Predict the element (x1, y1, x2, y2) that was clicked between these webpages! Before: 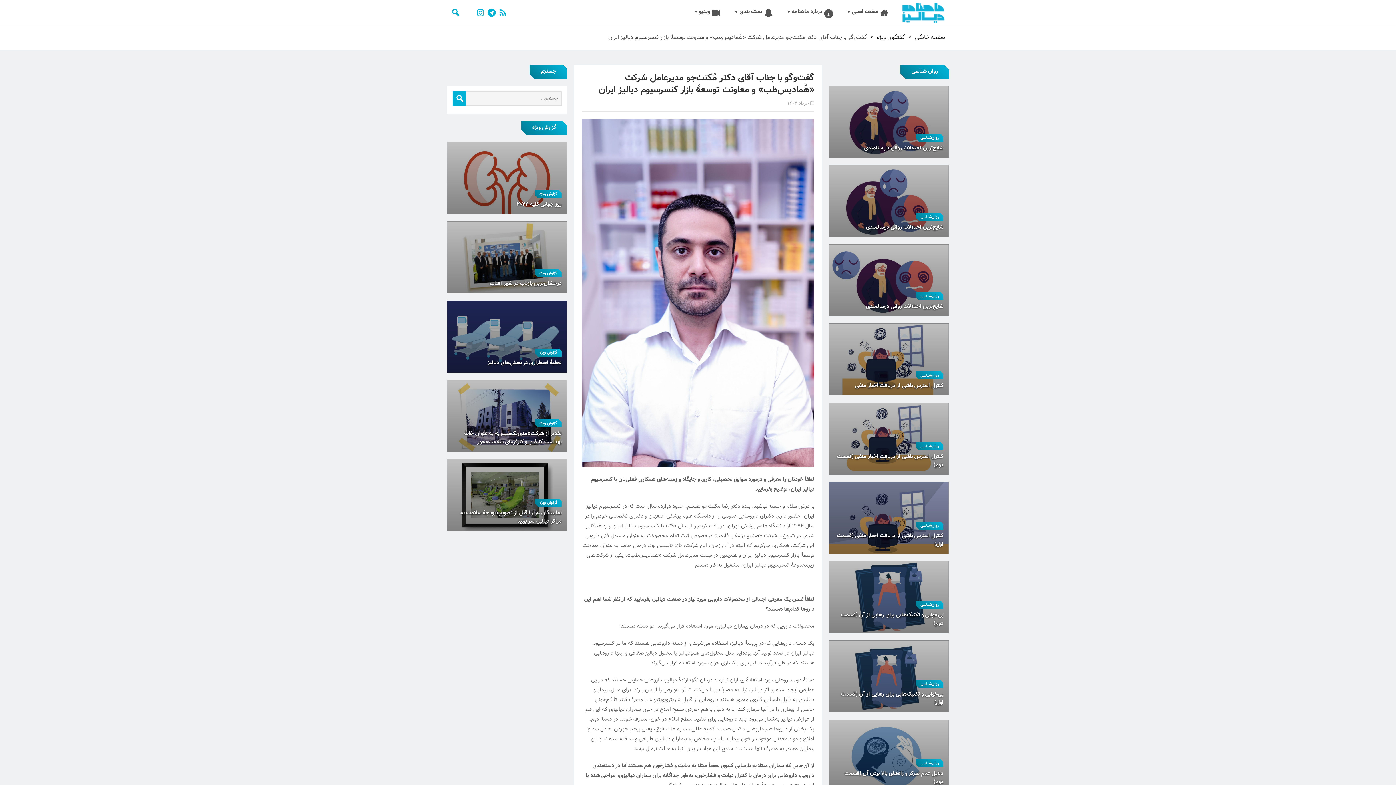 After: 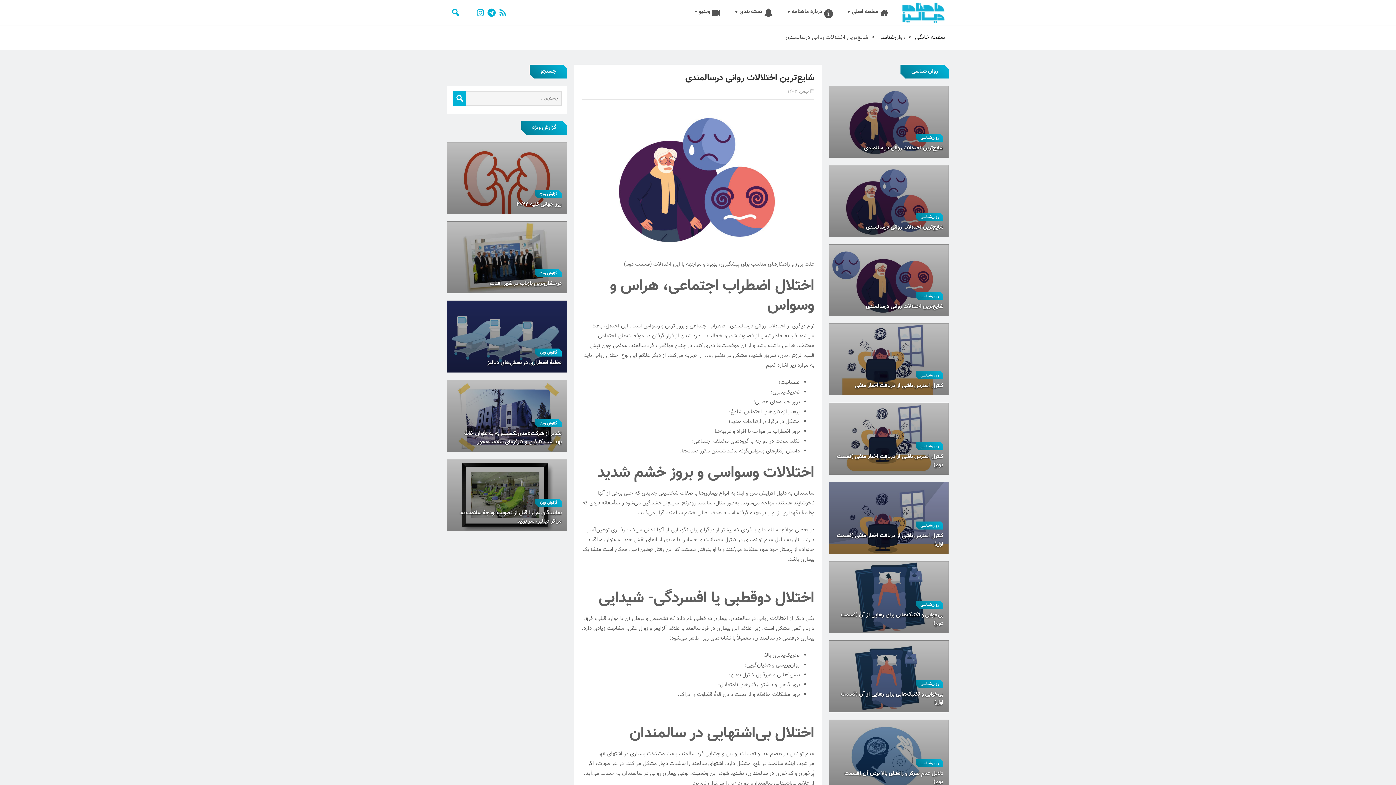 Action: bbox: (826, 165, 949, 238)